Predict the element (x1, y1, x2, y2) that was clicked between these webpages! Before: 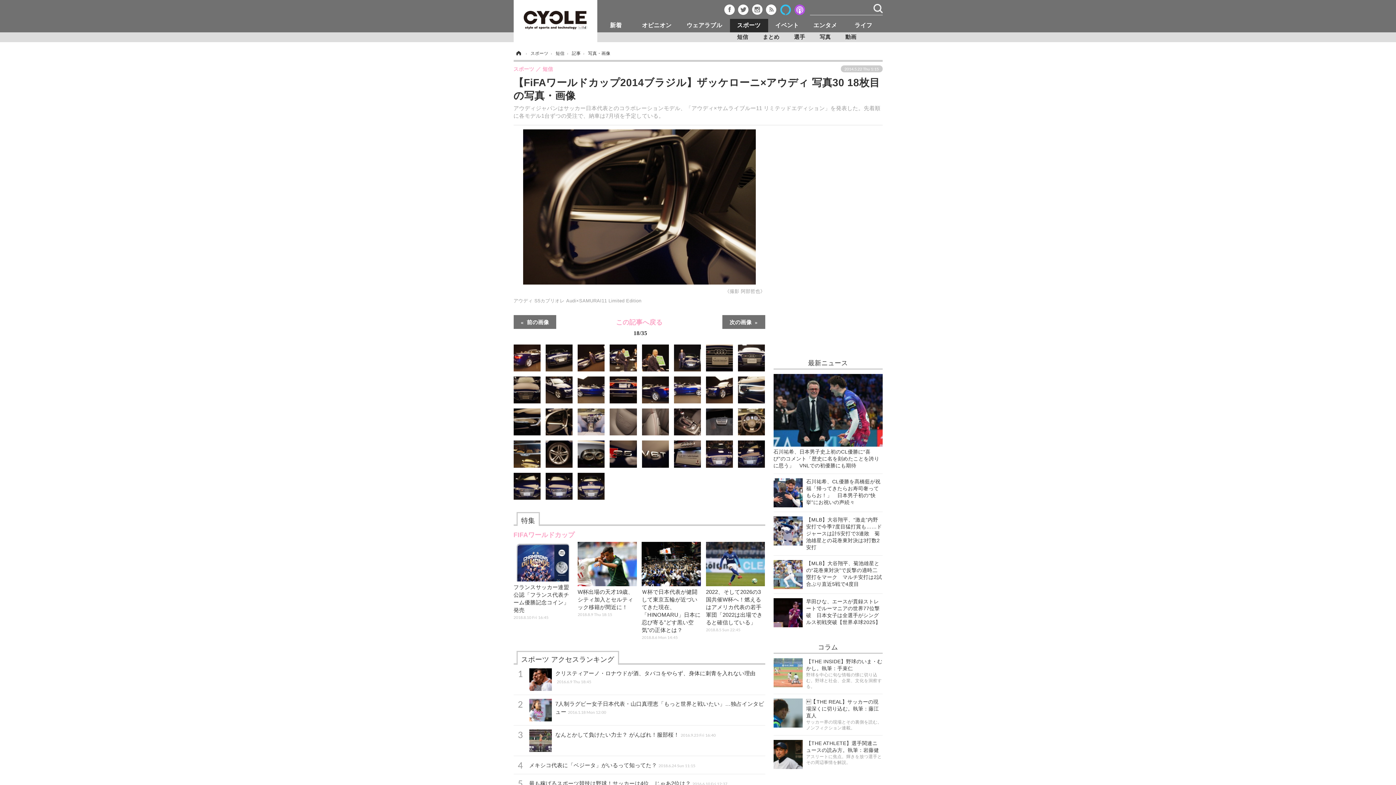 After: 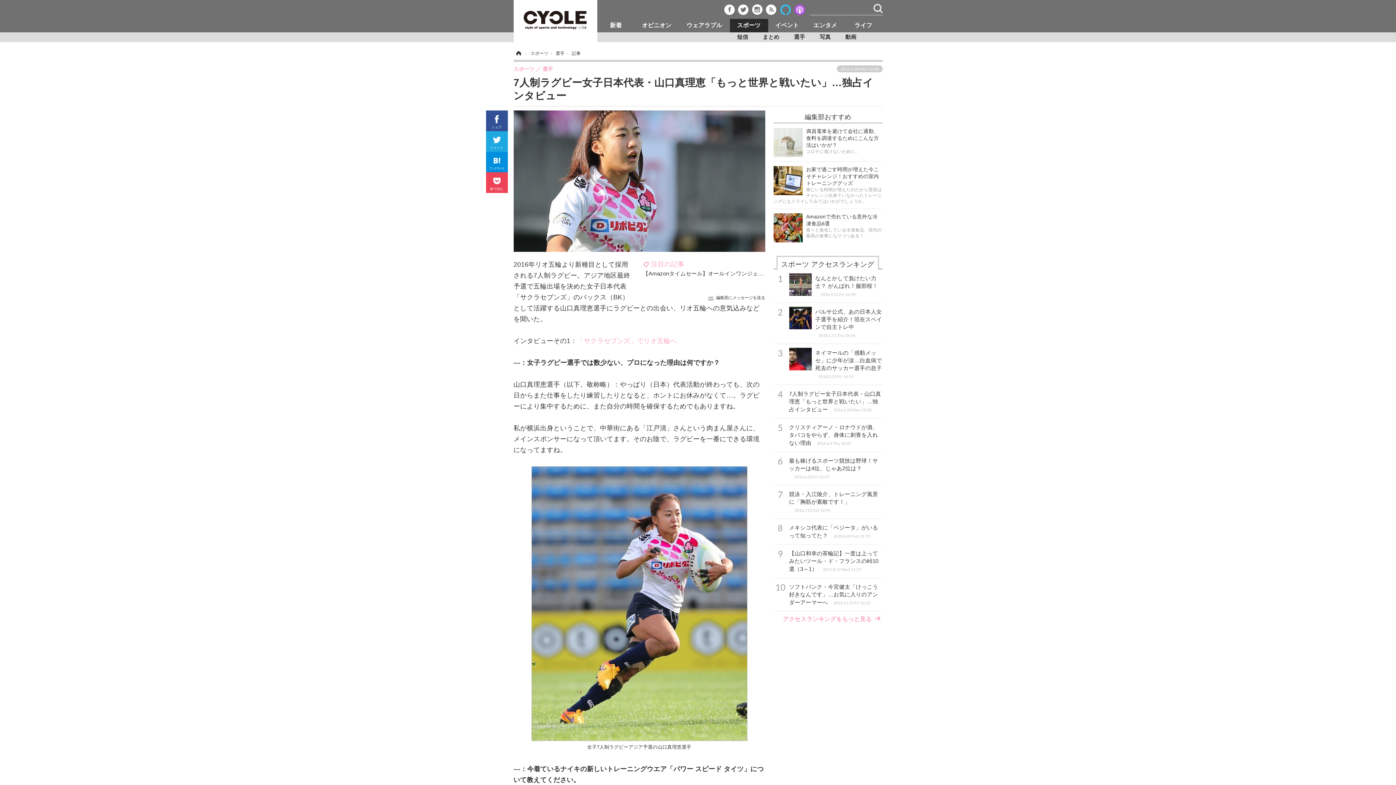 Action: label: 7人制ラグビー女子日本代表・山口真理恵「もっと世界と戦いたい」…独占インタビュー2016.1.18 Mon 12:00 bbox: (529, 699, 765, 721)